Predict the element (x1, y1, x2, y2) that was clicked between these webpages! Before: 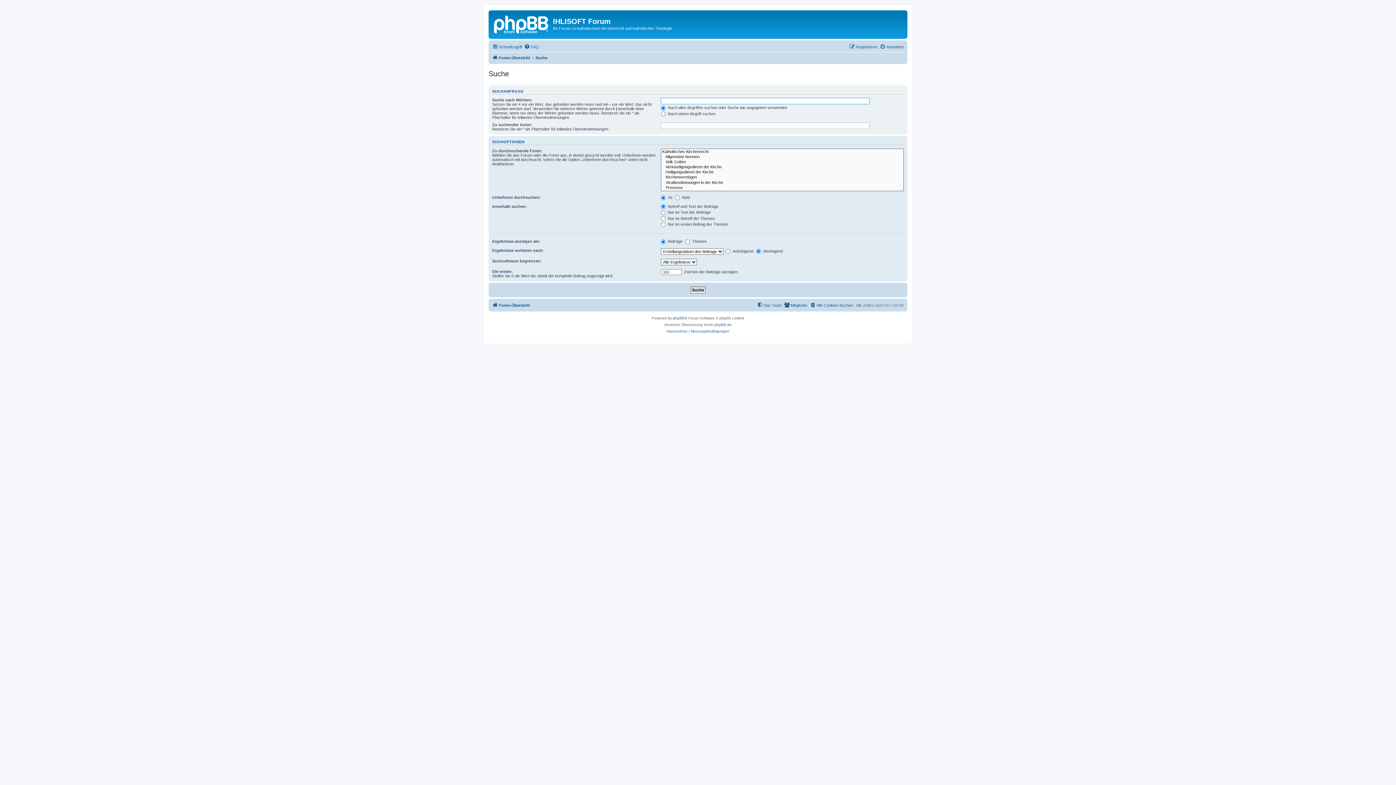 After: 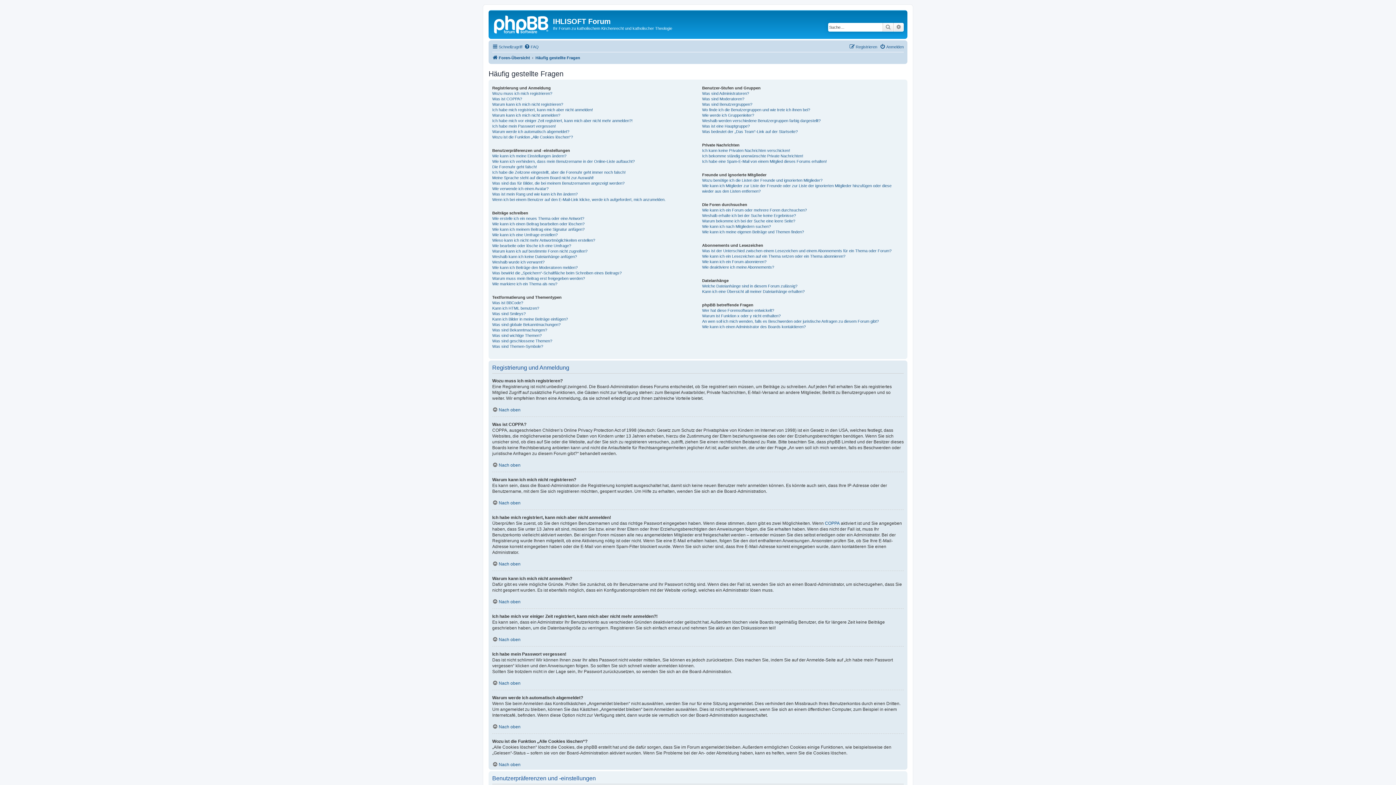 Action: label: FAQ bbox: (524, 42, 538, 51)